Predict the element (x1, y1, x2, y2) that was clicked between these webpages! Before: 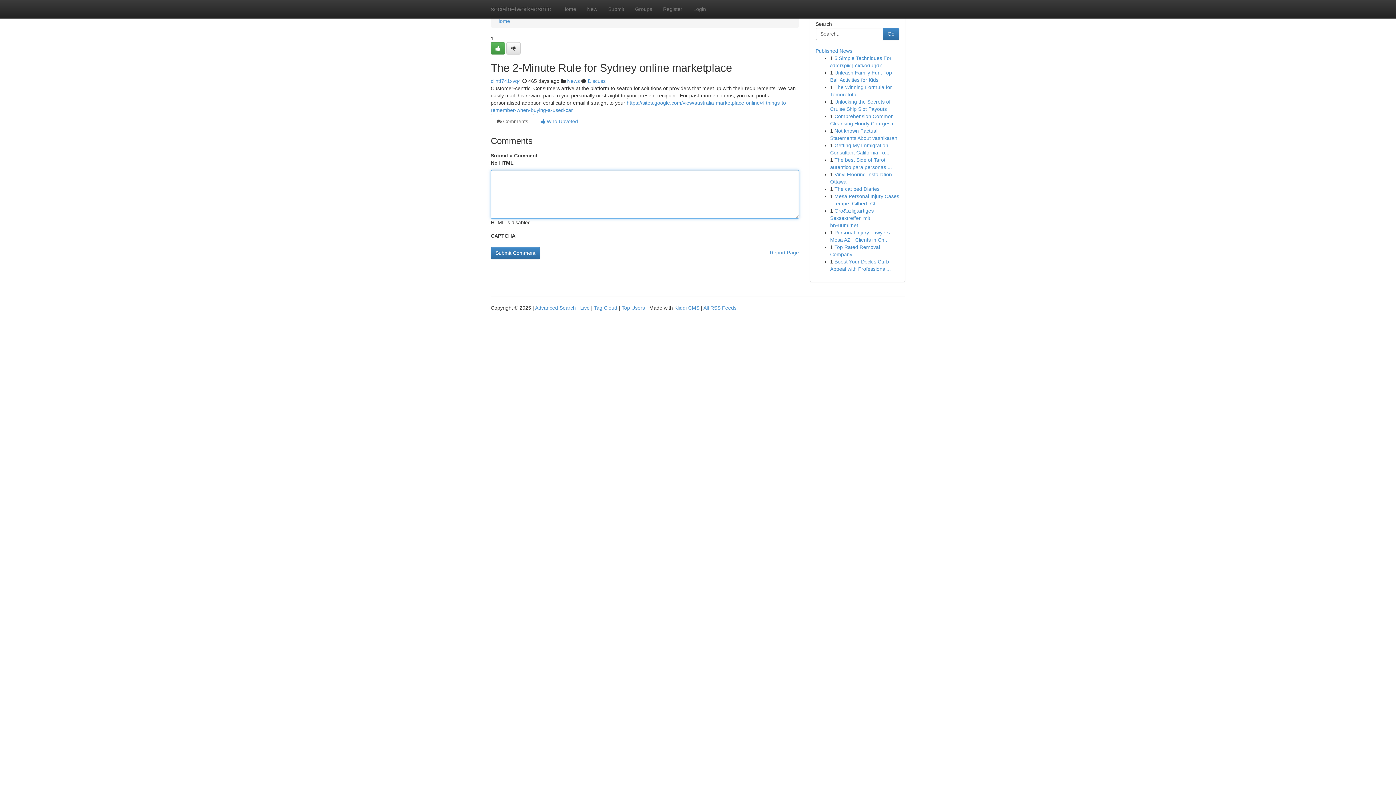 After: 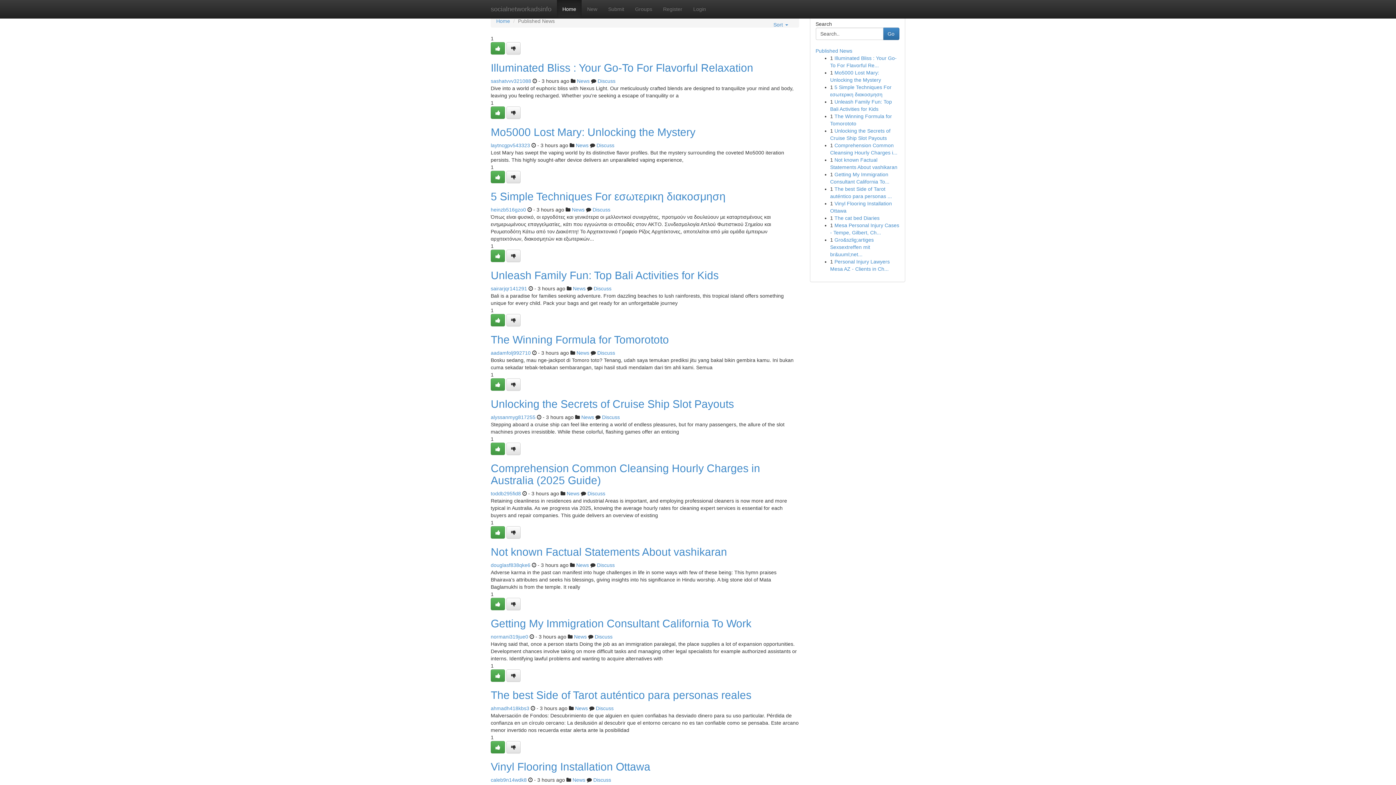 Action: bbox: (557, 0, 581, 18) label: Home